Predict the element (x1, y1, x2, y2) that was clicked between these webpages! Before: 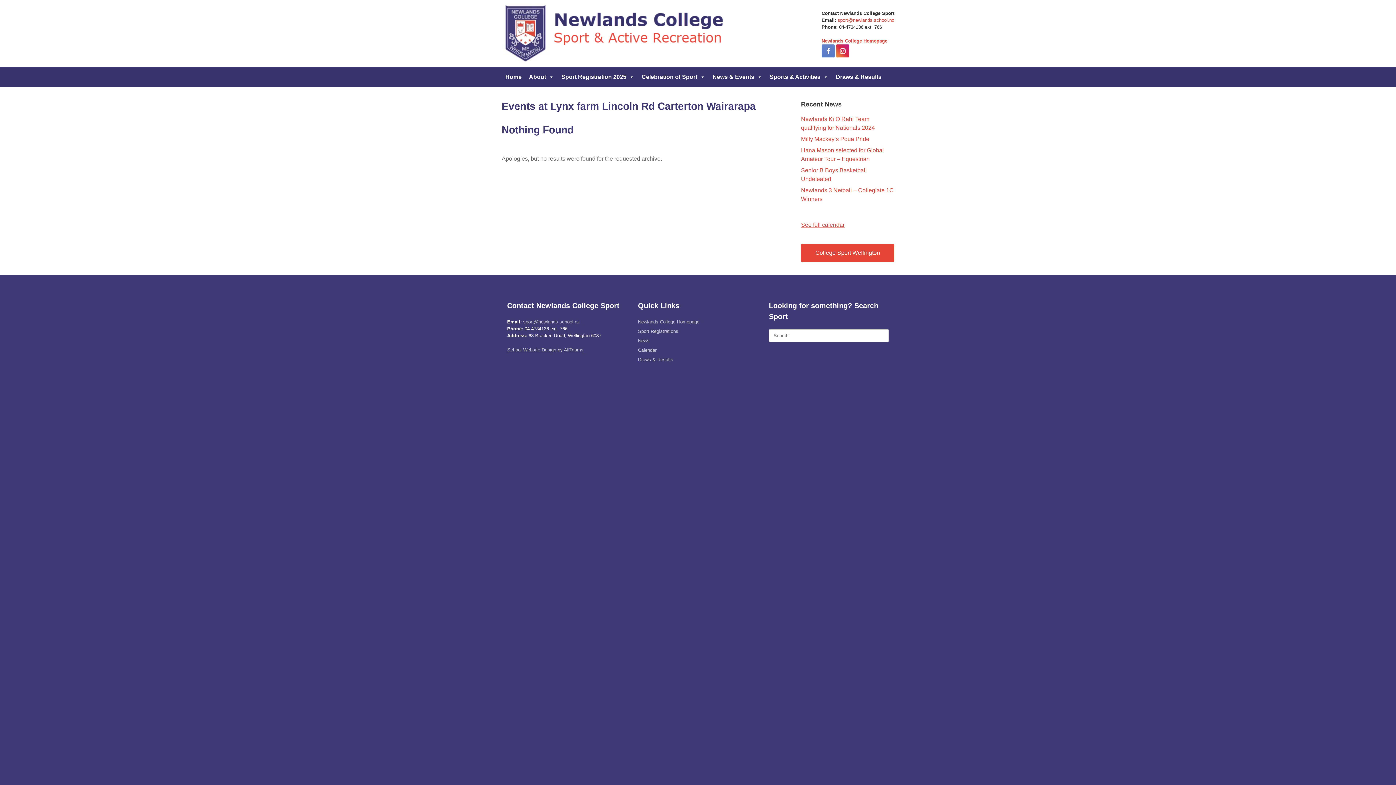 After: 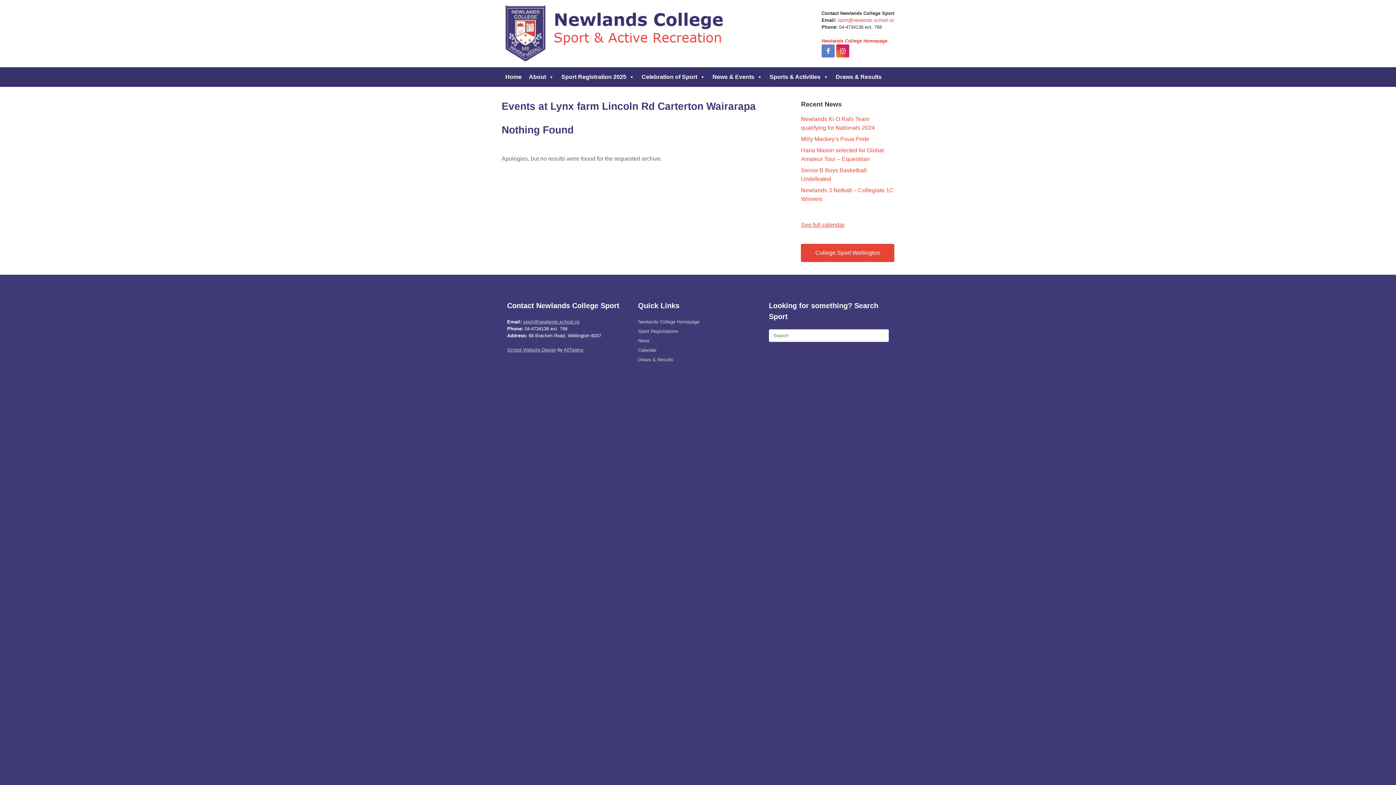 Action: bbox: (836, 44, 849, 57)